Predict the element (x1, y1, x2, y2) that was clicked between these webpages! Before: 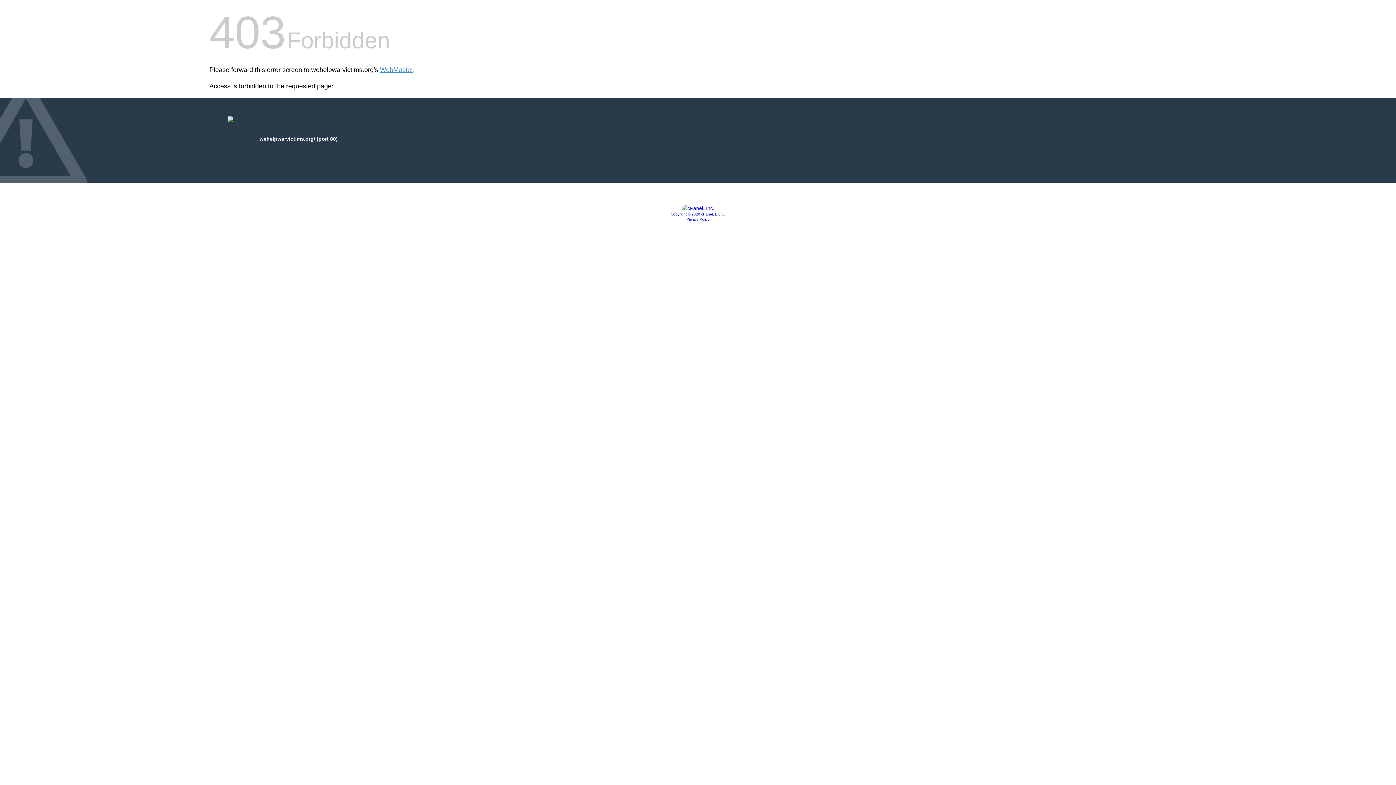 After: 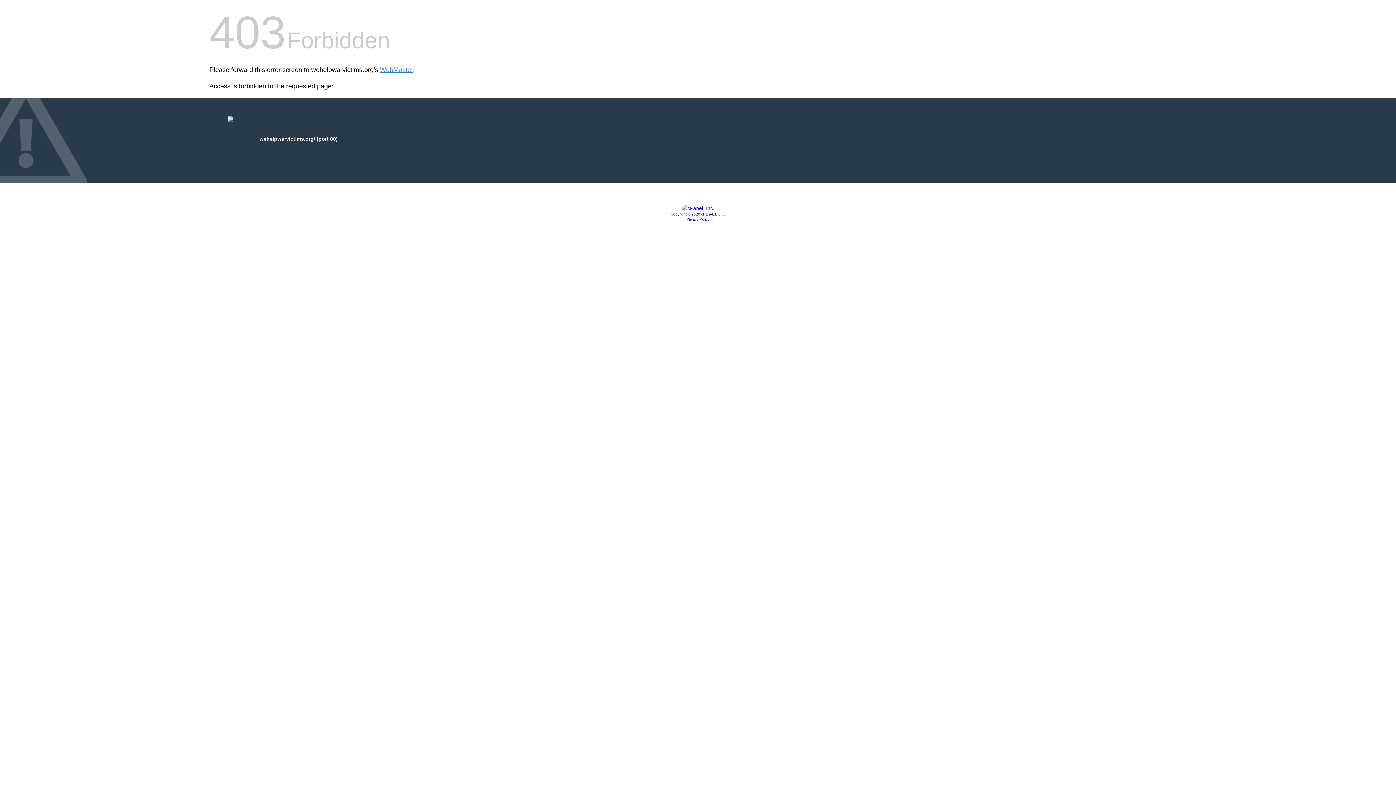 Action: label: Privacy Policy bbox: (686, 217, 709, 221)